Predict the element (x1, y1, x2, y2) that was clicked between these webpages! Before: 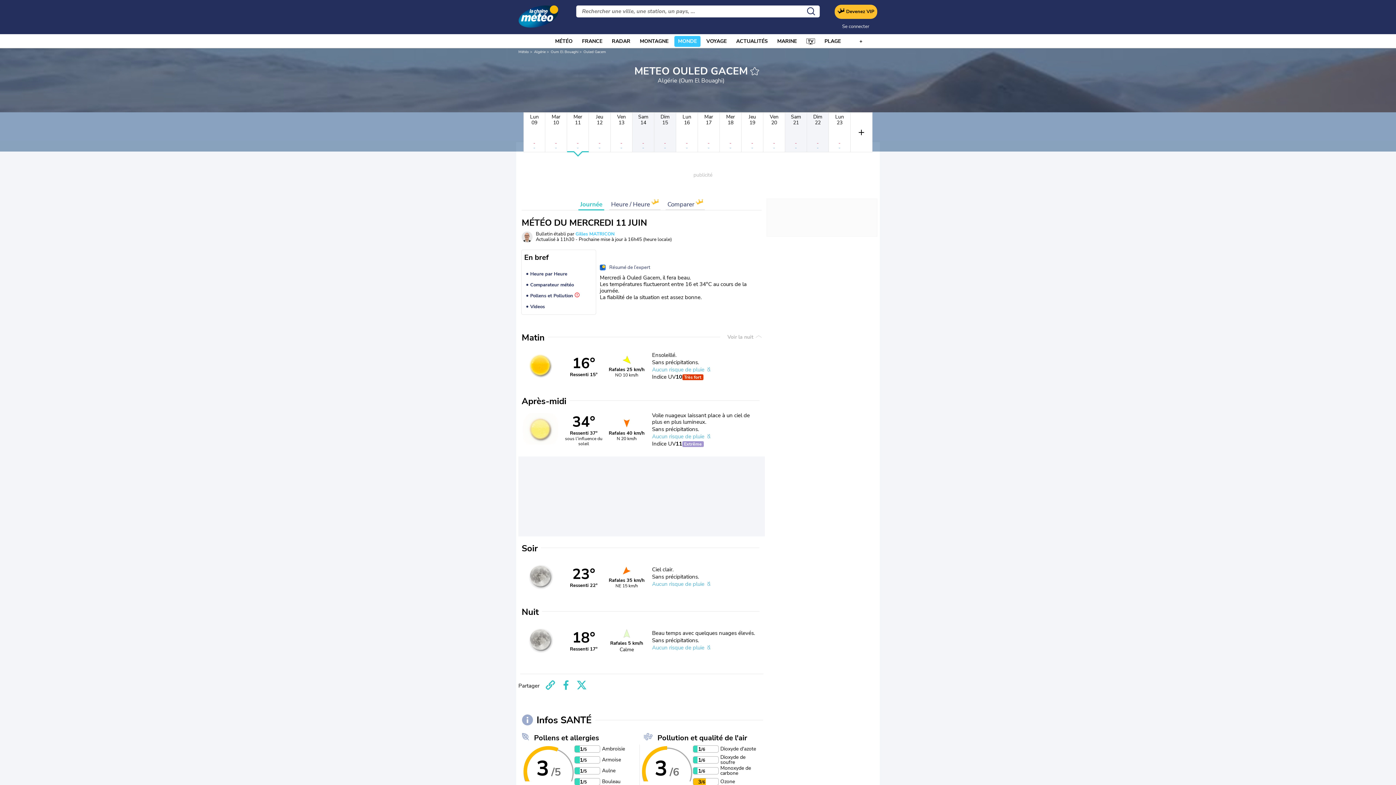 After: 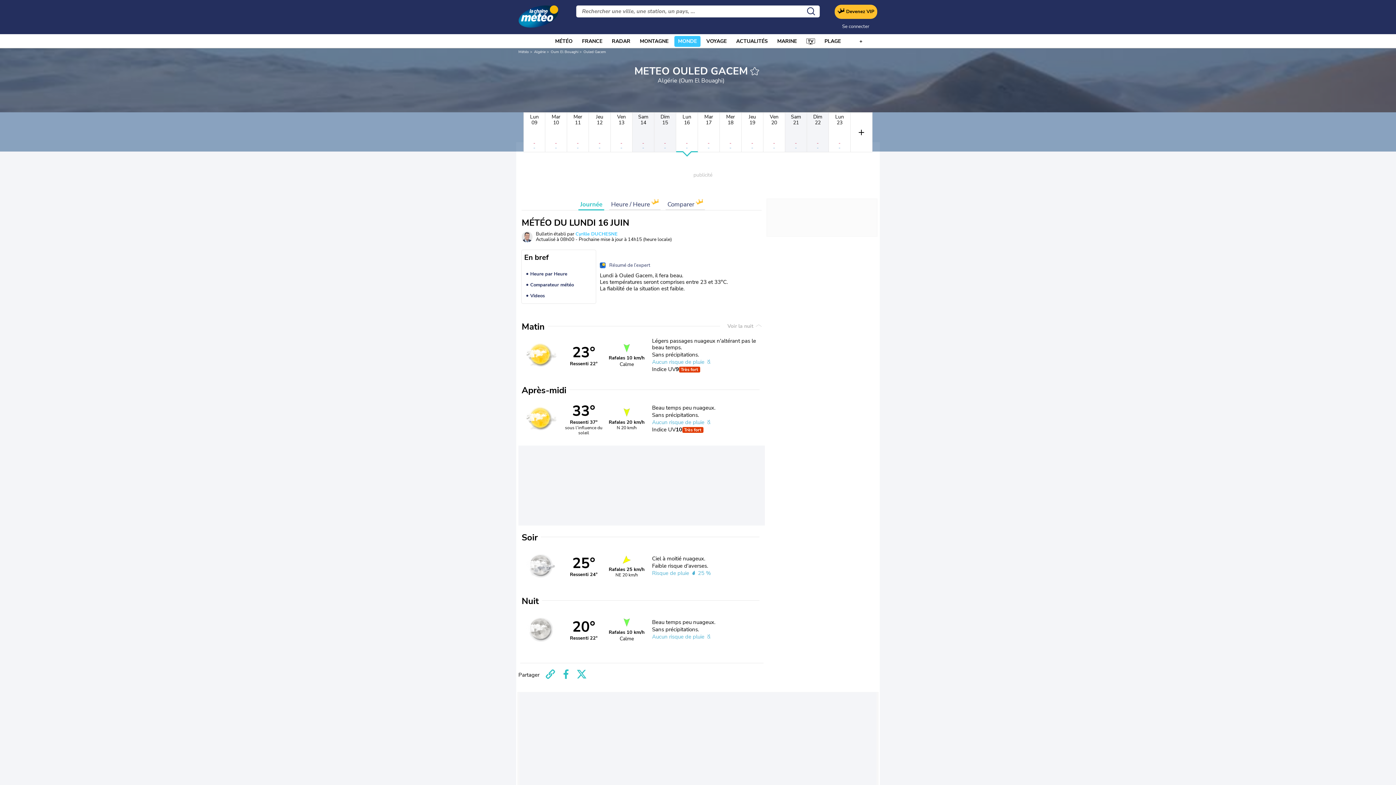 Action: label: Lun
16
-
- bbox: (676, 112, 698, 152)